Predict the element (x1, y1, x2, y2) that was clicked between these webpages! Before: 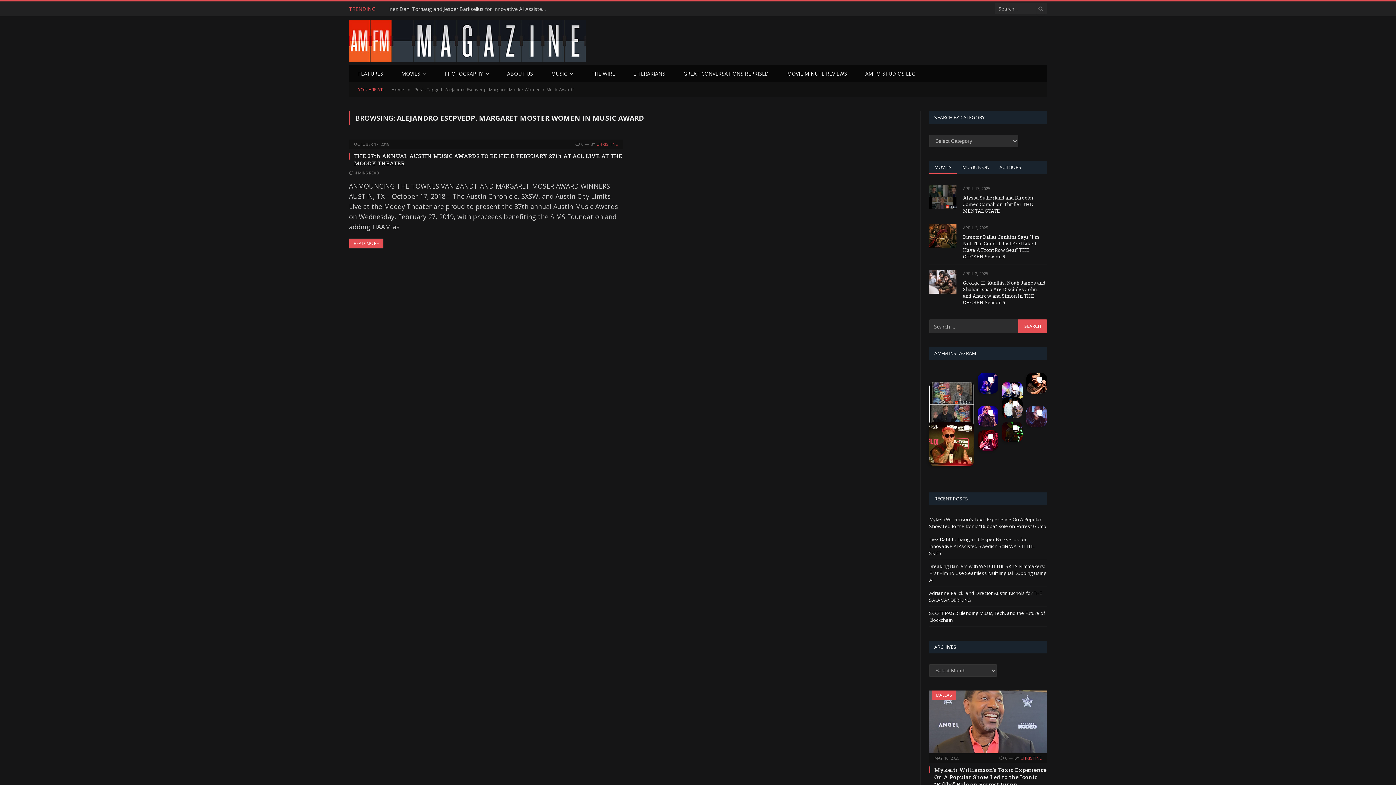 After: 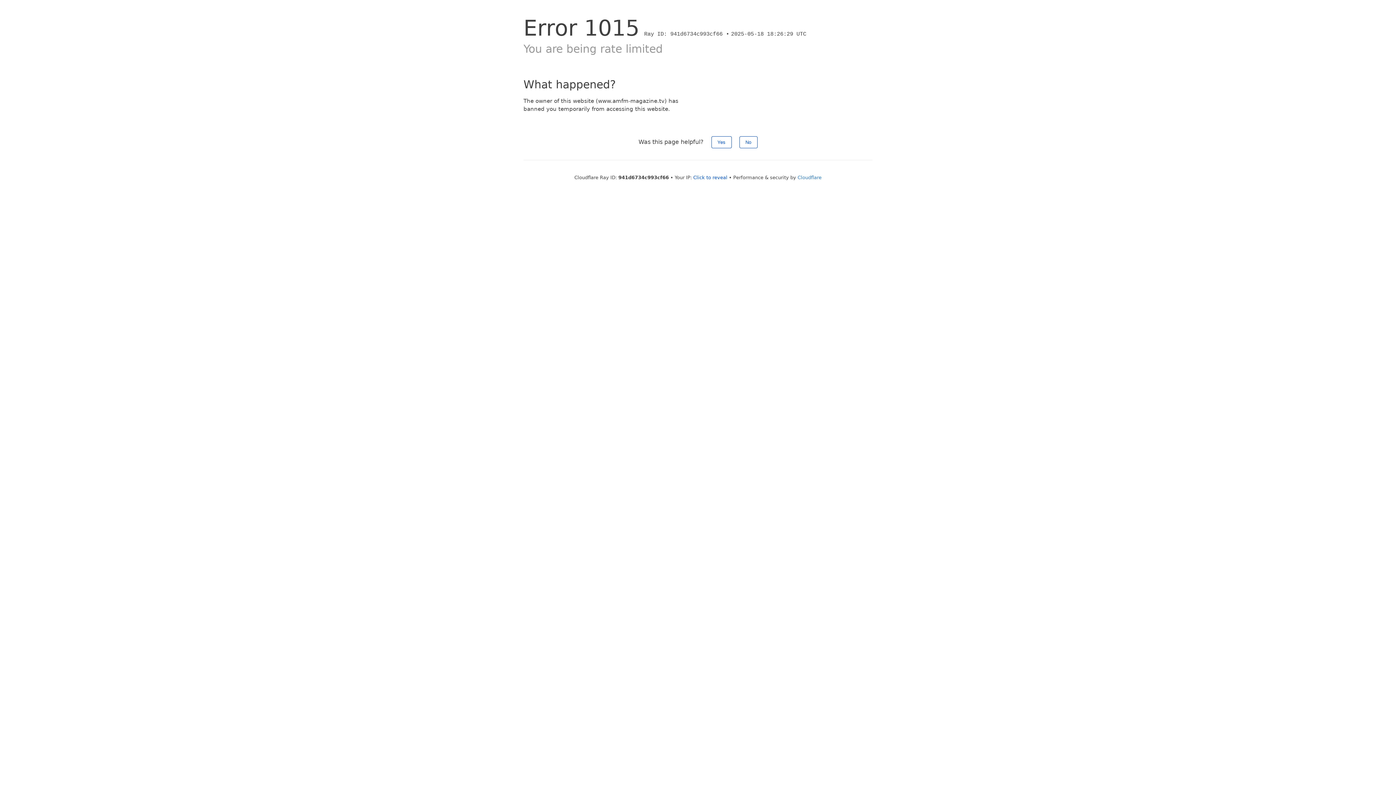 Action: label: Mykelti Williamson’s Toxic Experience On A Popular Show Led to the Iconic “Bubba” Role on Forrest Gump bbox: (929, 516, 1046, 529)